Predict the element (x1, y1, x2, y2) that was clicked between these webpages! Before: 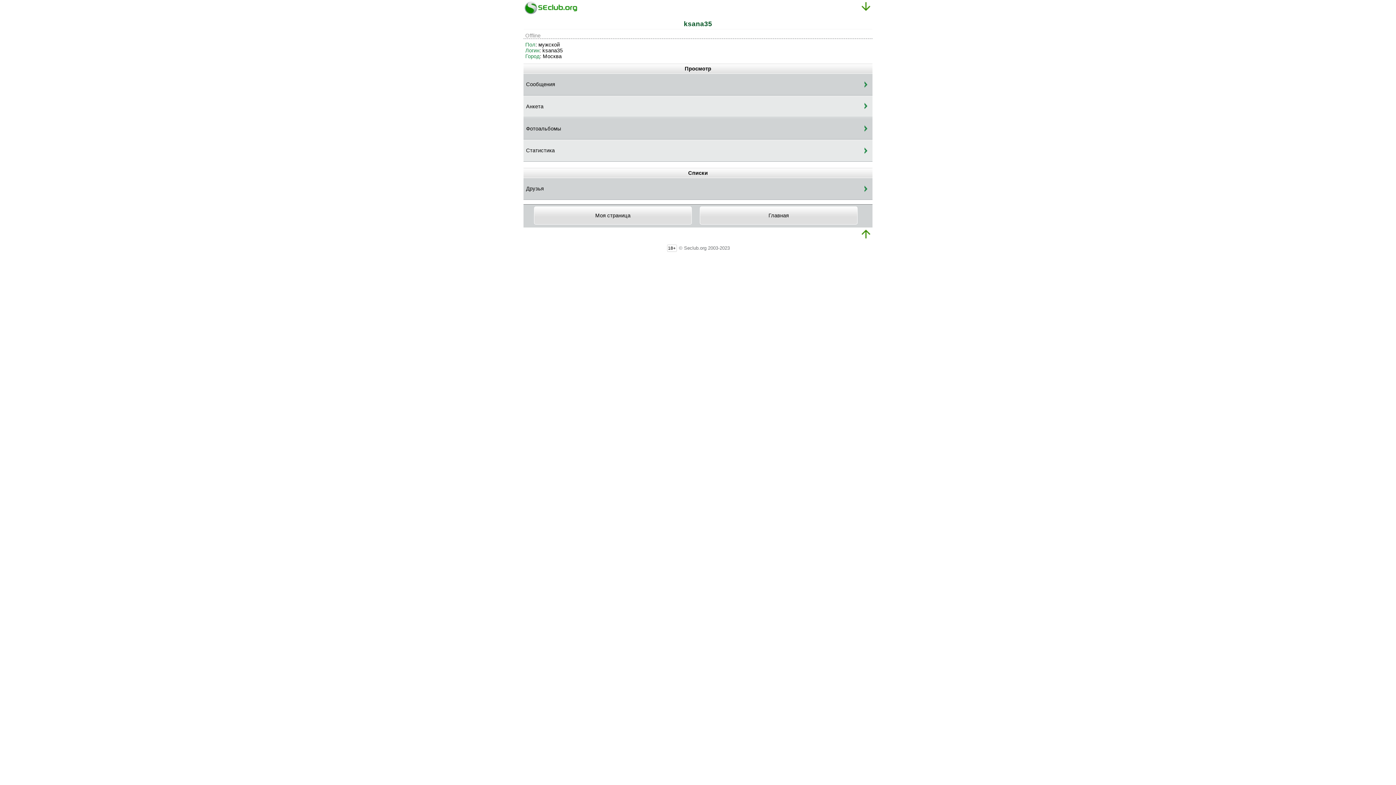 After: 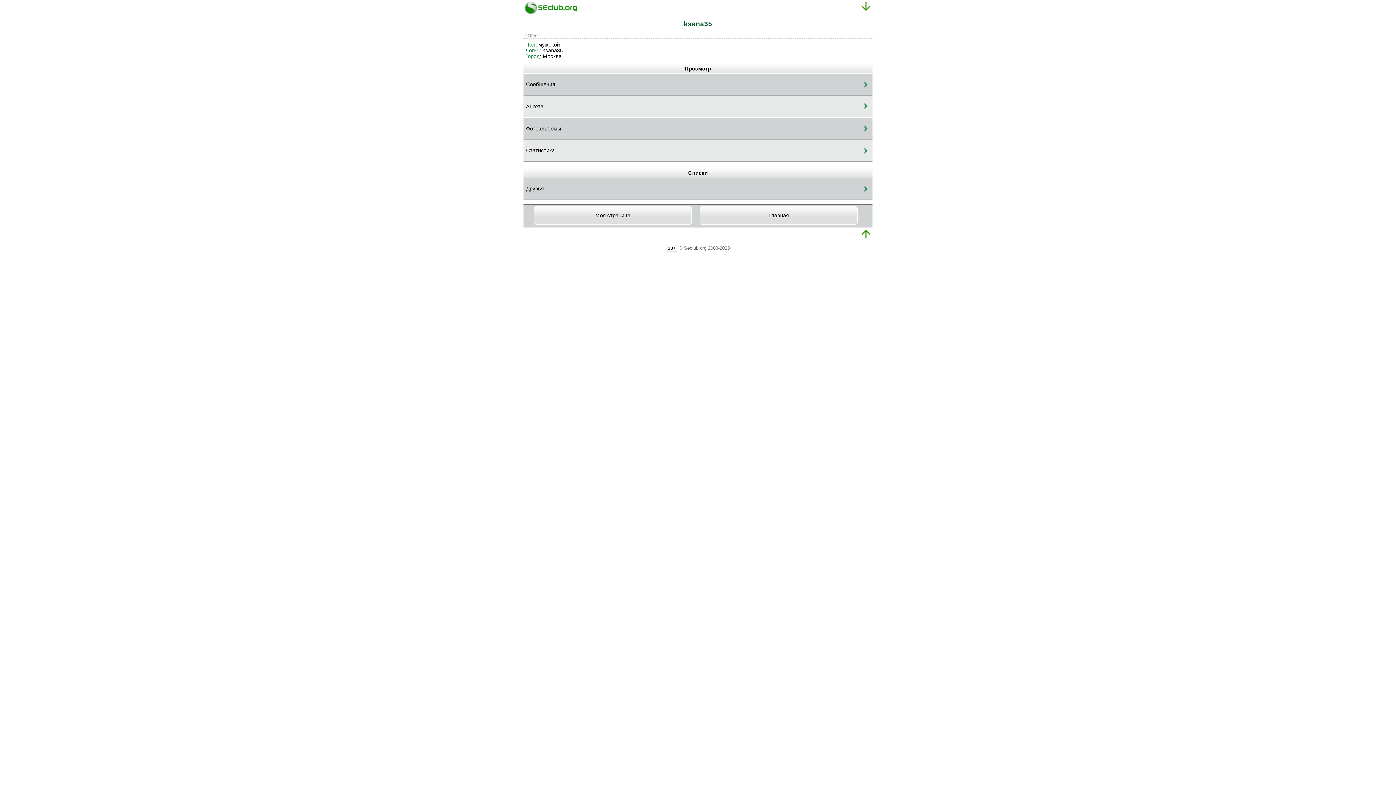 Action: bbox: (859, 0, 872, 14)